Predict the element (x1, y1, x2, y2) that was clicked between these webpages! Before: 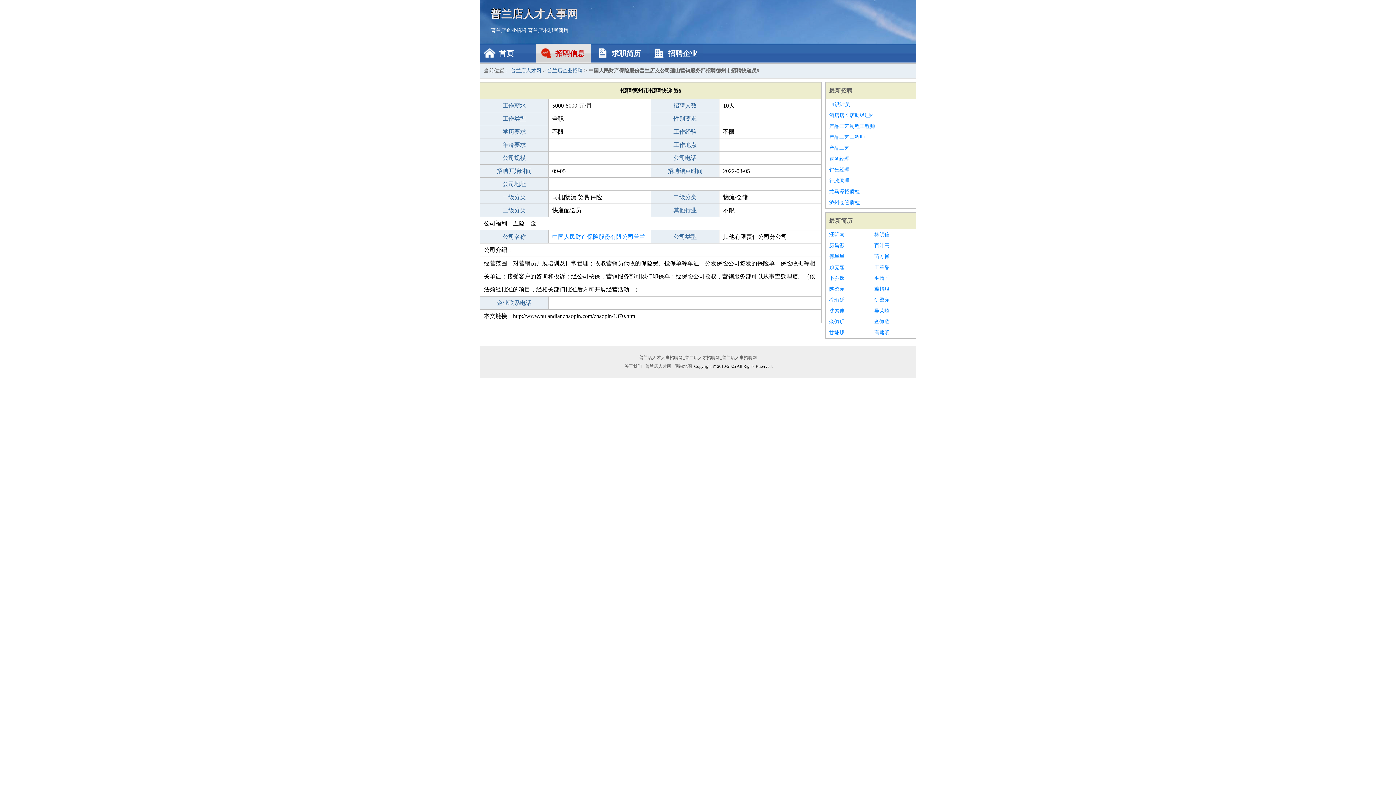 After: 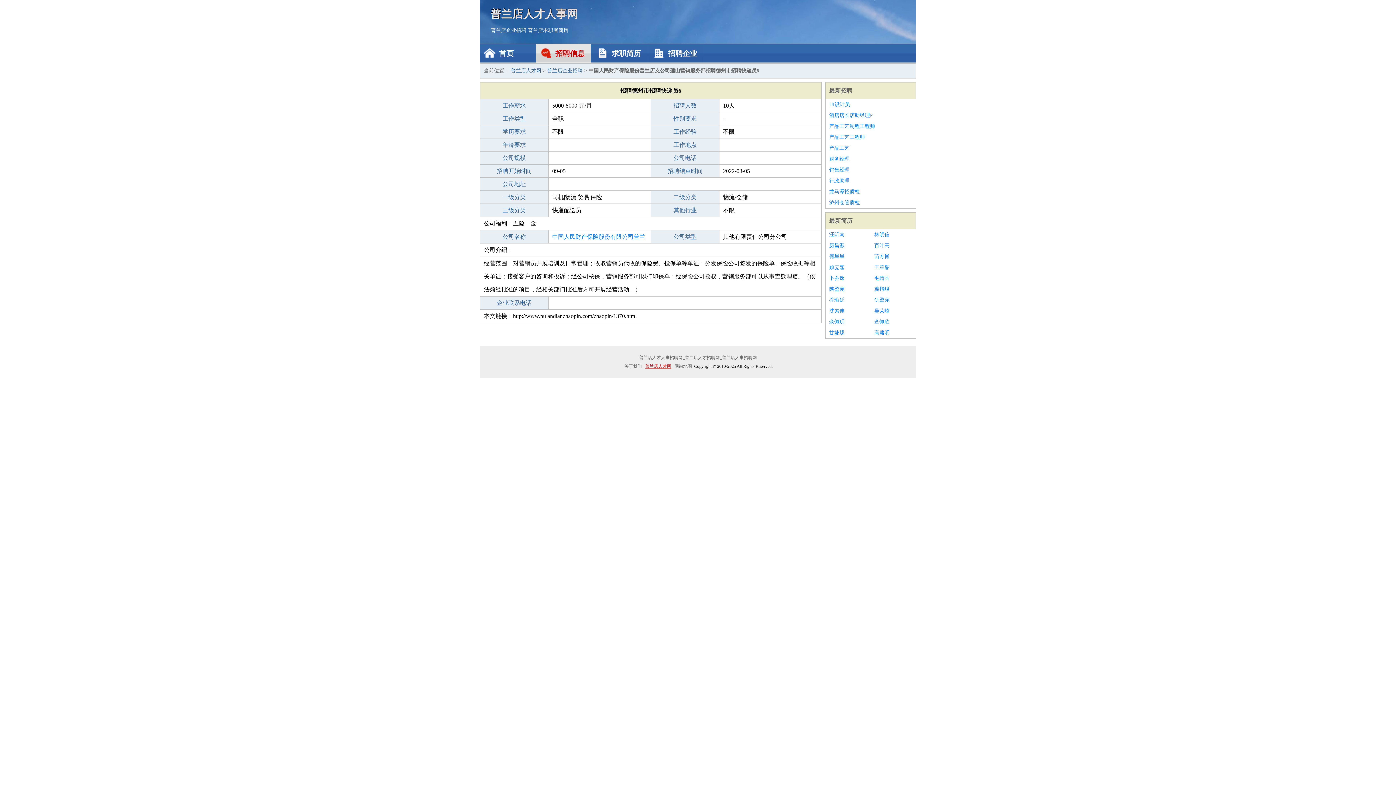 Action: label: 普兰店人才网 bbox: (644, 364, 672, 369)